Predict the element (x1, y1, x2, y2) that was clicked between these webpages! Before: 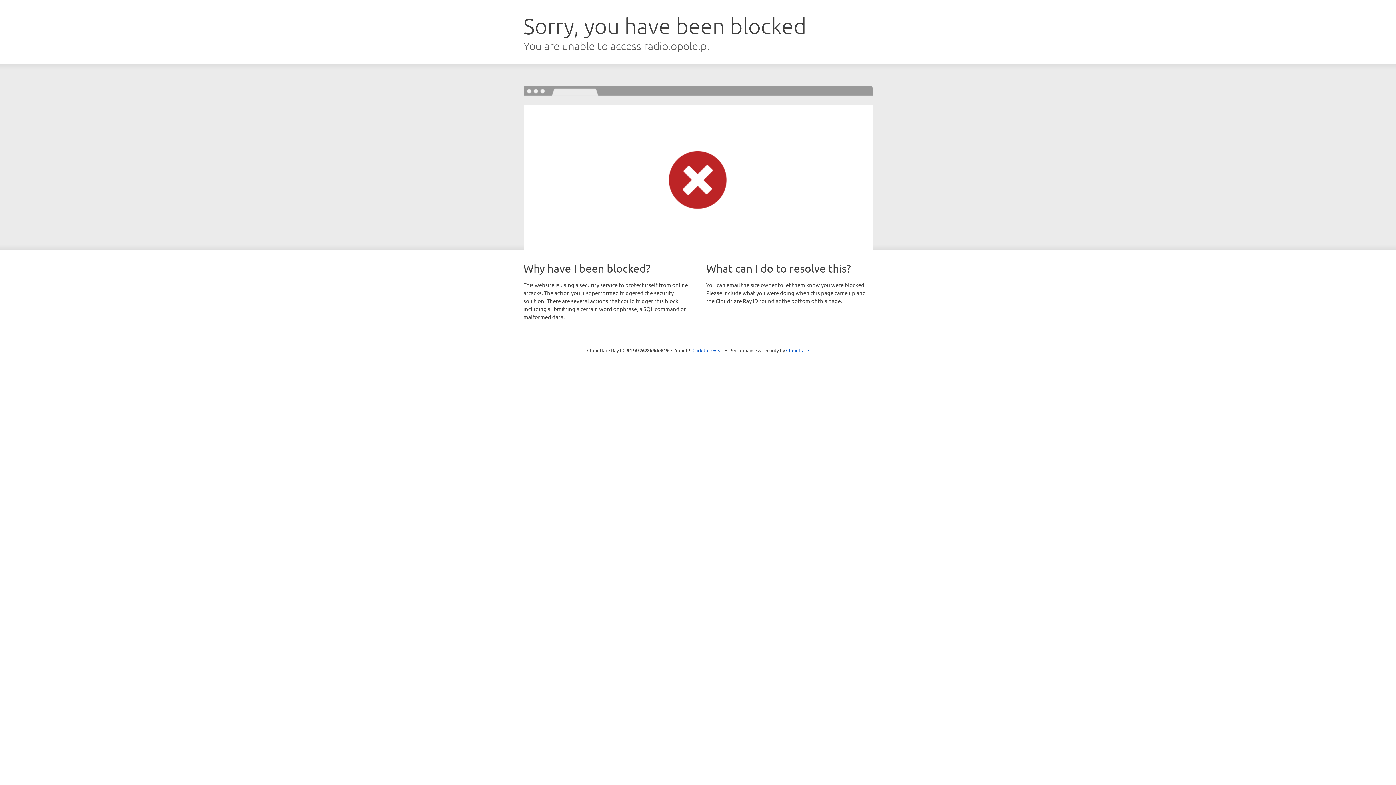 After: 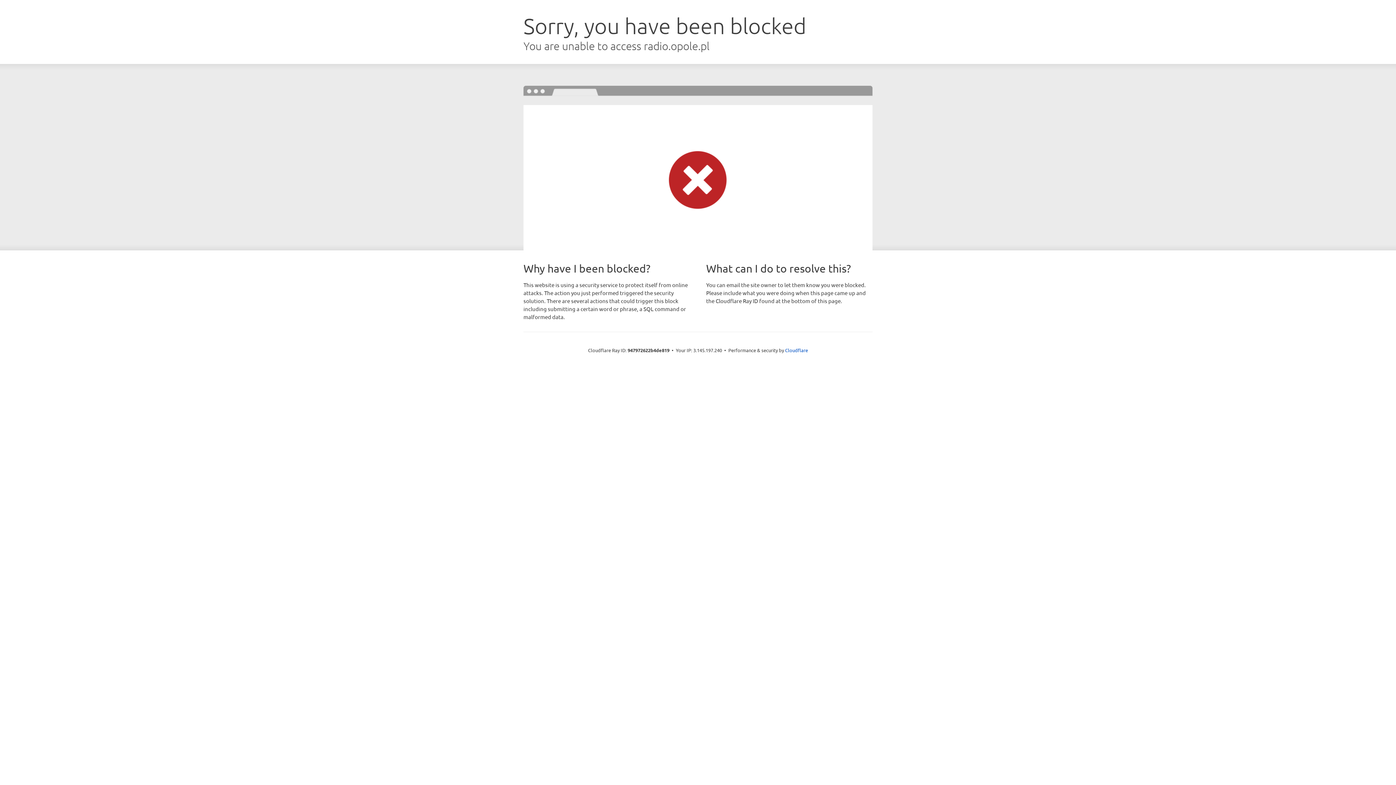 Action: bbox: (692, 346, 723, 353) label: Click to reveal